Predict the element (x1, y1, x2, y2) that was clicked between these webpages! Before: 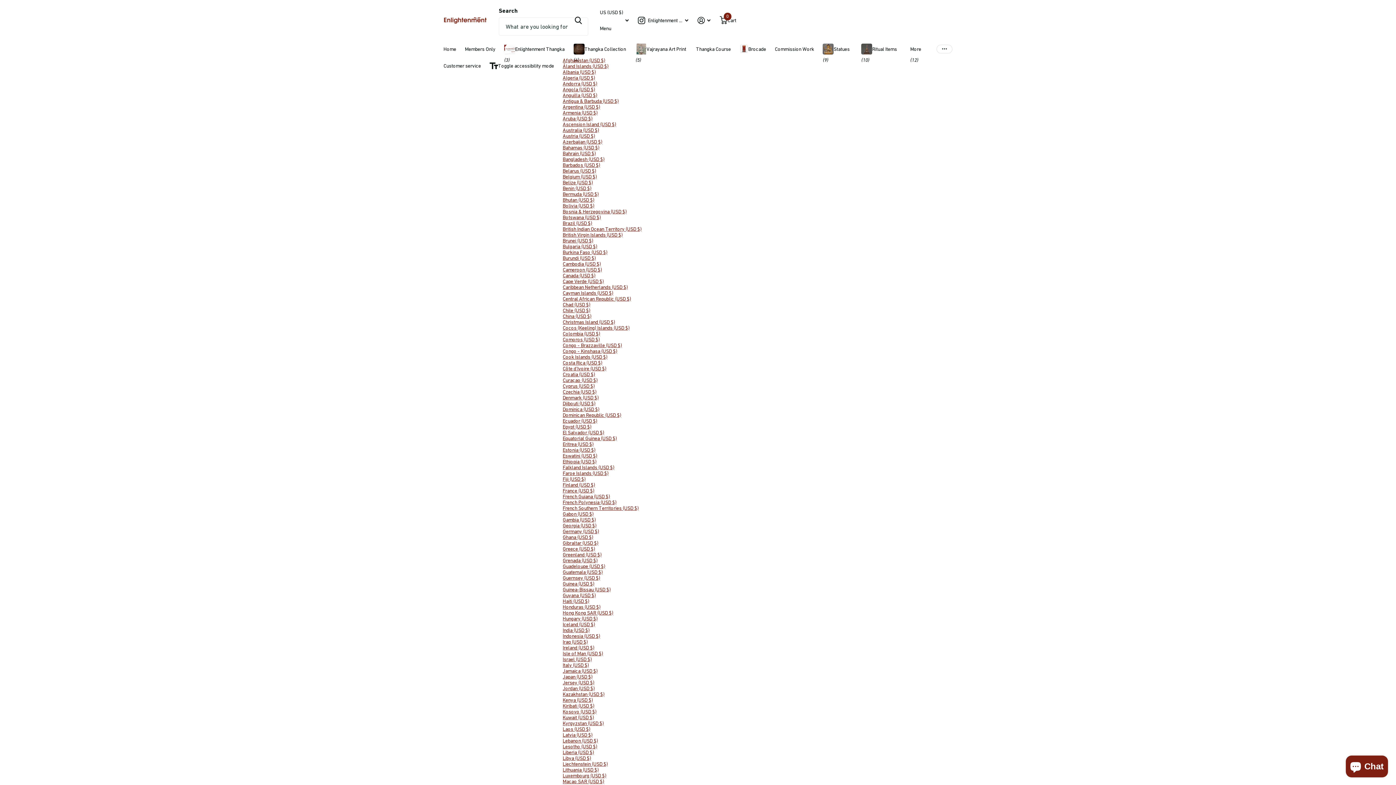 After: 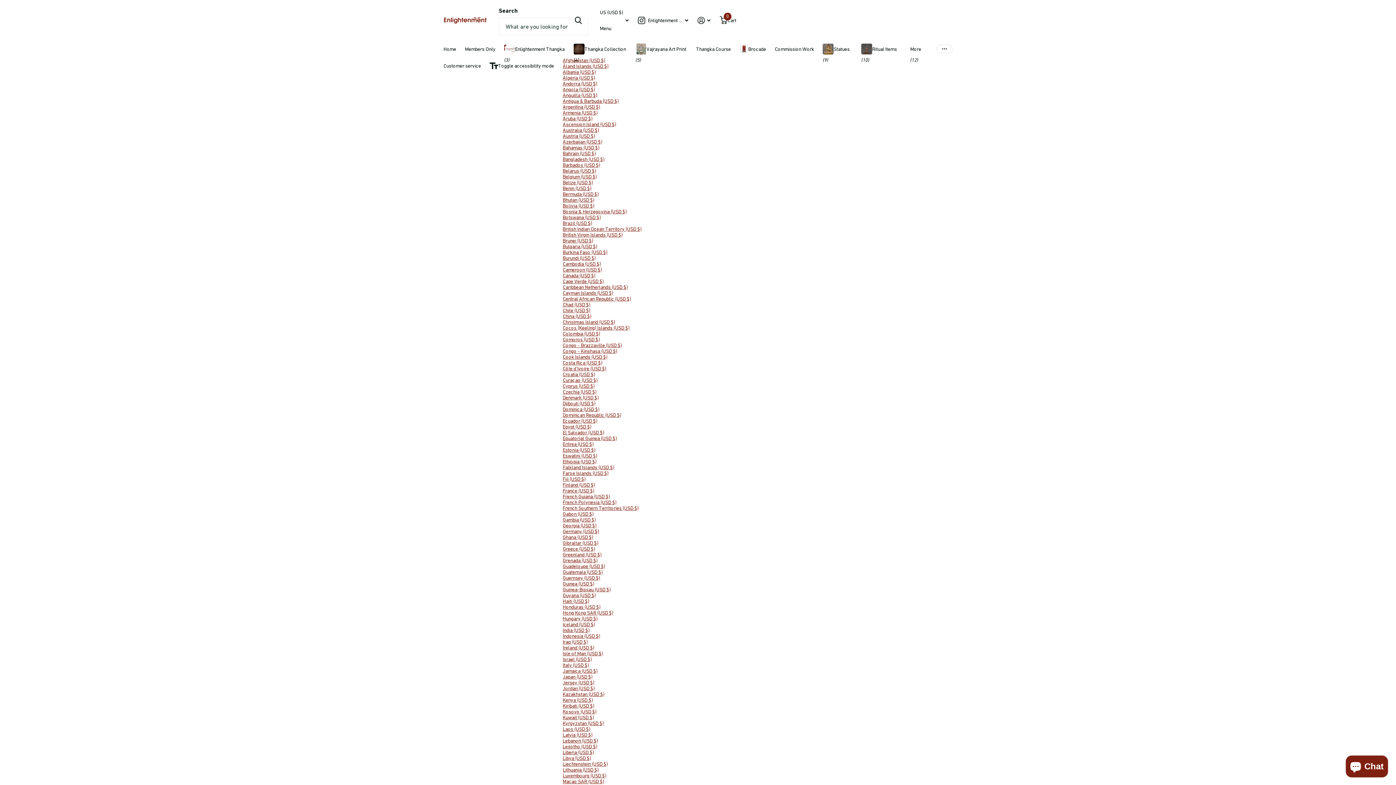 Action: bbox: (562, 581, 594, 586) label: Guinea (USD $)